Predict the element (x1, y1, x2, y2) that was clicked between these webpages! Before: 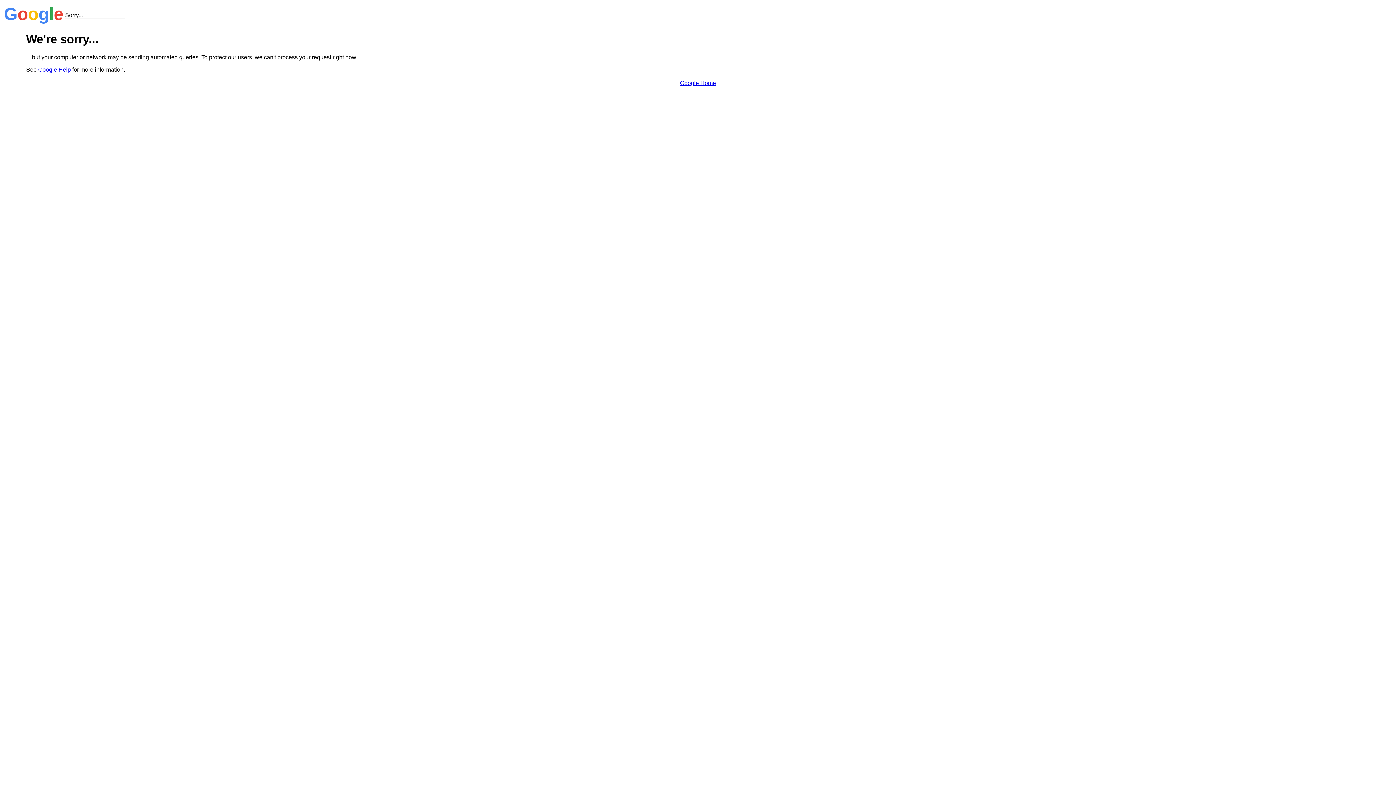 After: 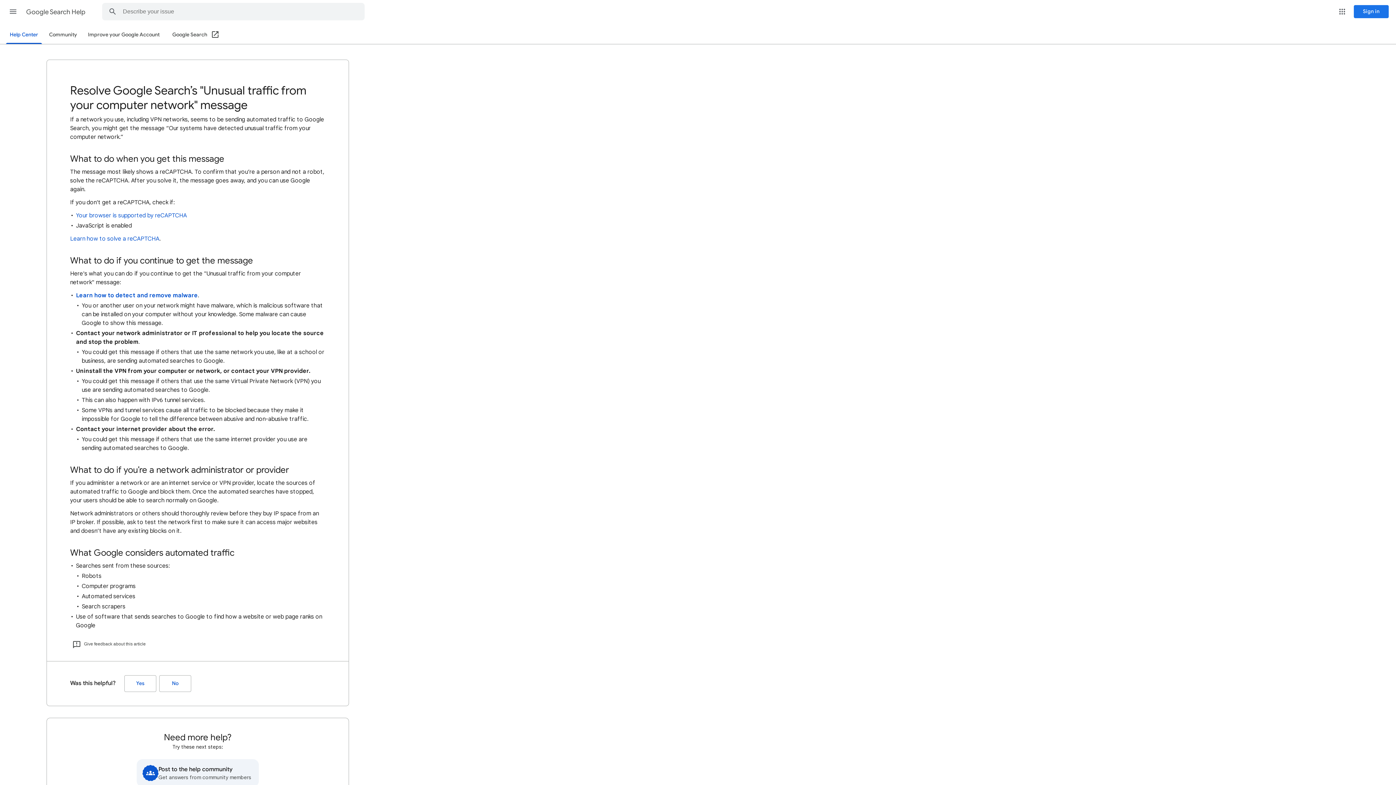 Action: label: Google Help bbox: (38, 66, 70, 72)